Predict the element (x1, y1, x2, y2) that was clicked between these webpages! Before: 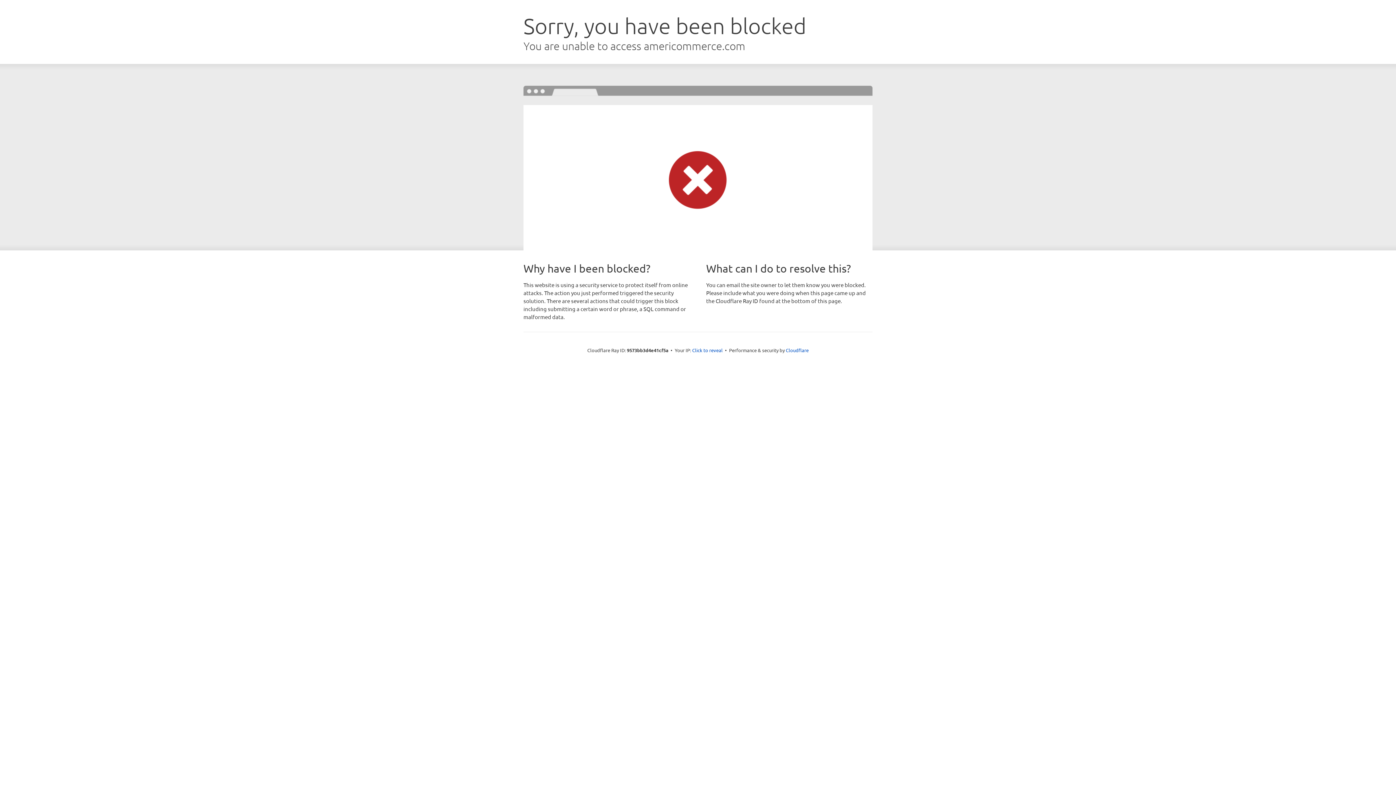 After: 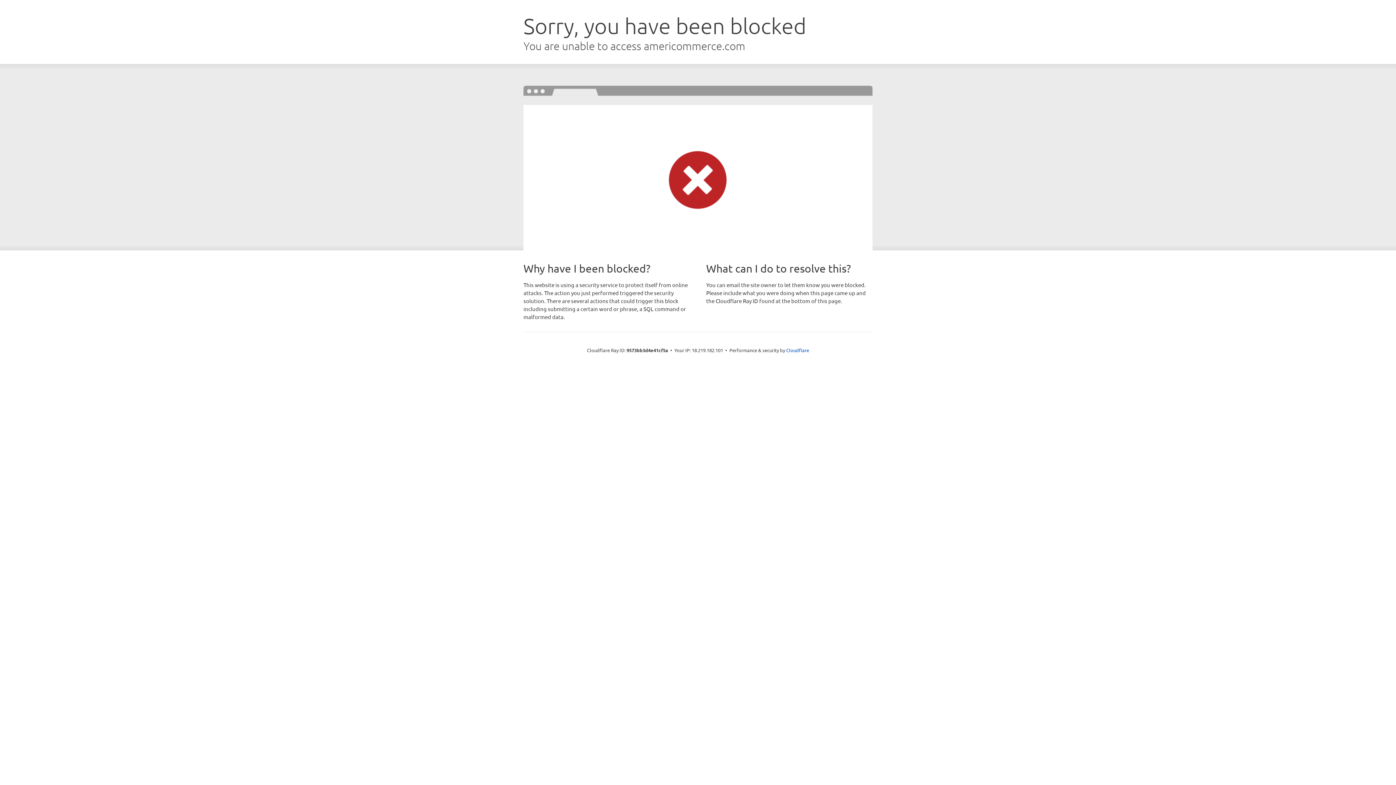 Action: bbox: (692, 346, 722, 353) label: Click to reveal